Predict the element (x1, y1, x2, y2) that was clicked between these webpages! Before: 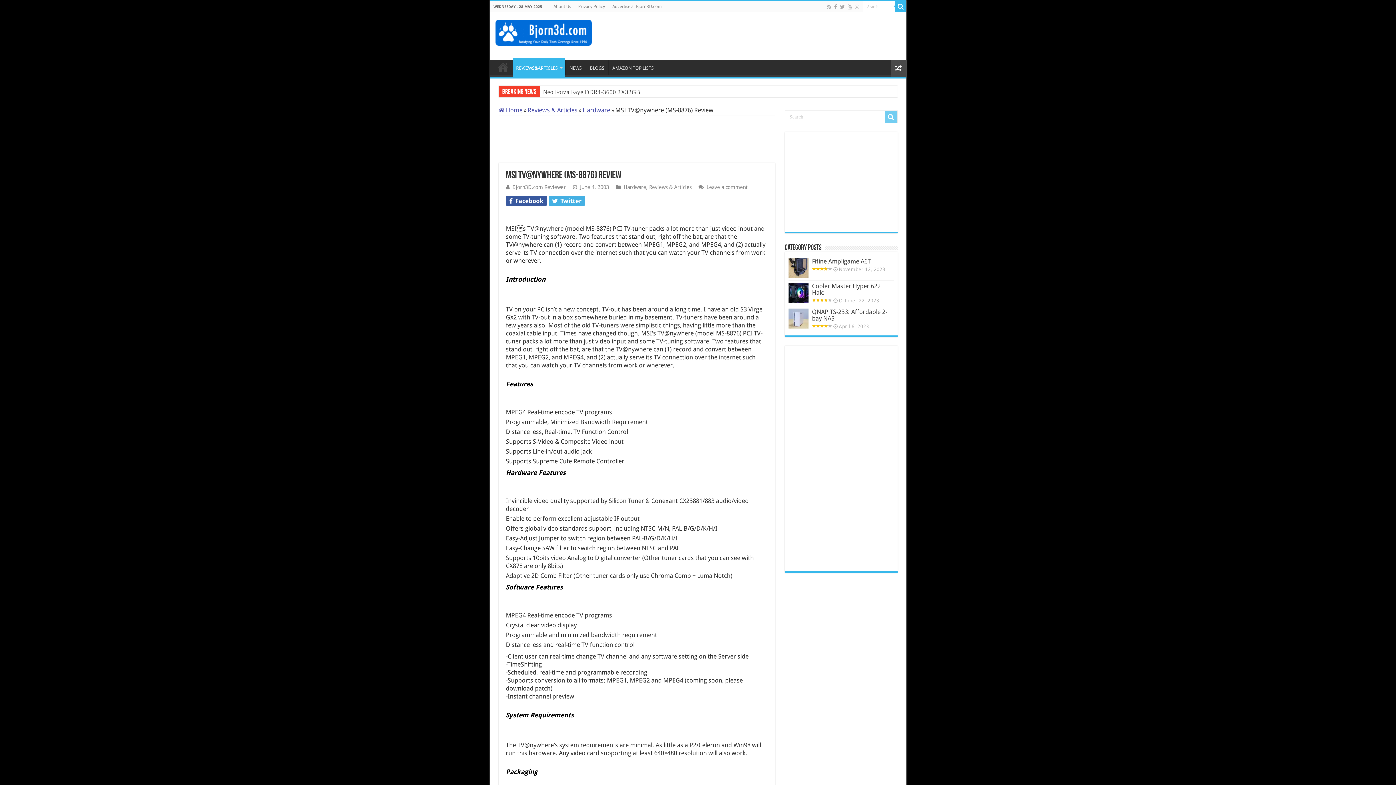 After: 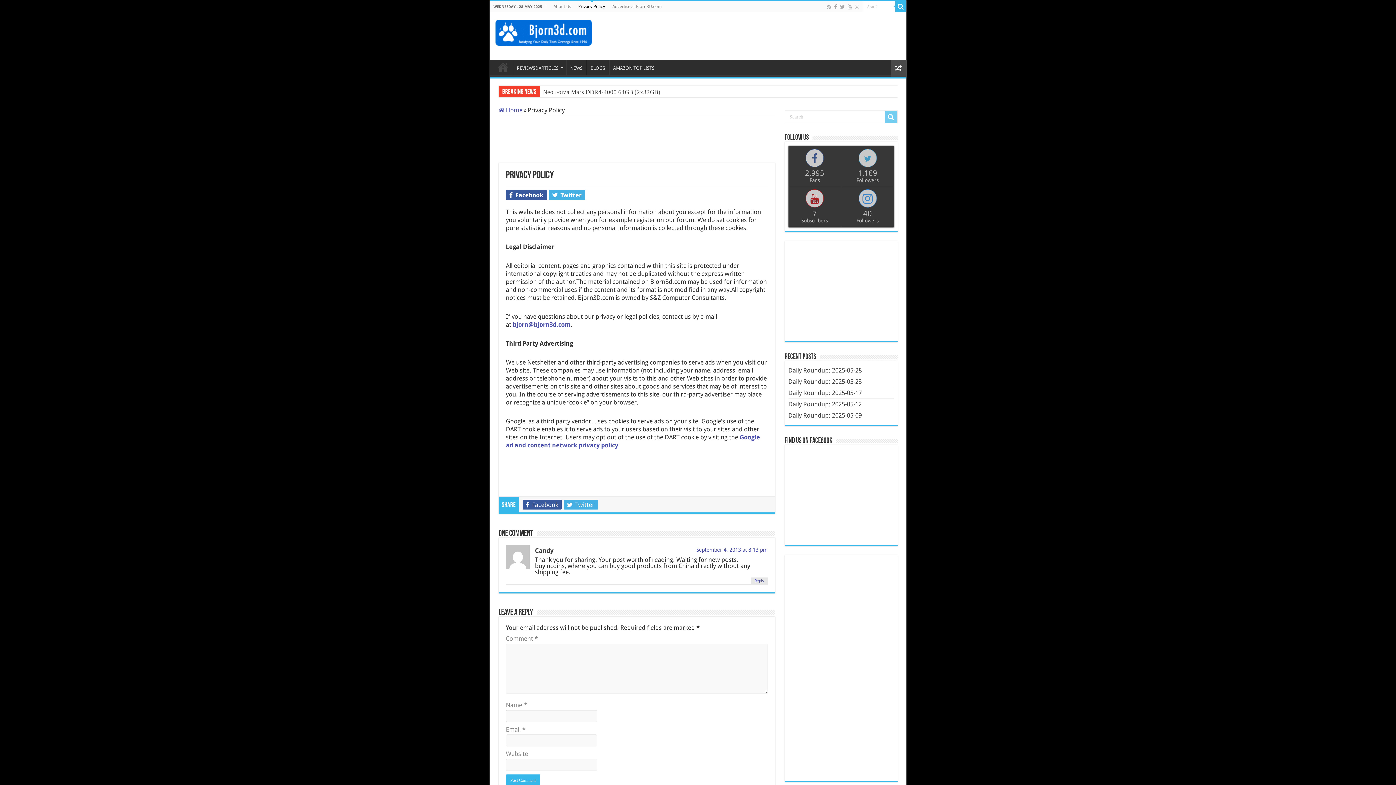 Action: bbox: (574, 1, 608, 12) label: Privacy Policy